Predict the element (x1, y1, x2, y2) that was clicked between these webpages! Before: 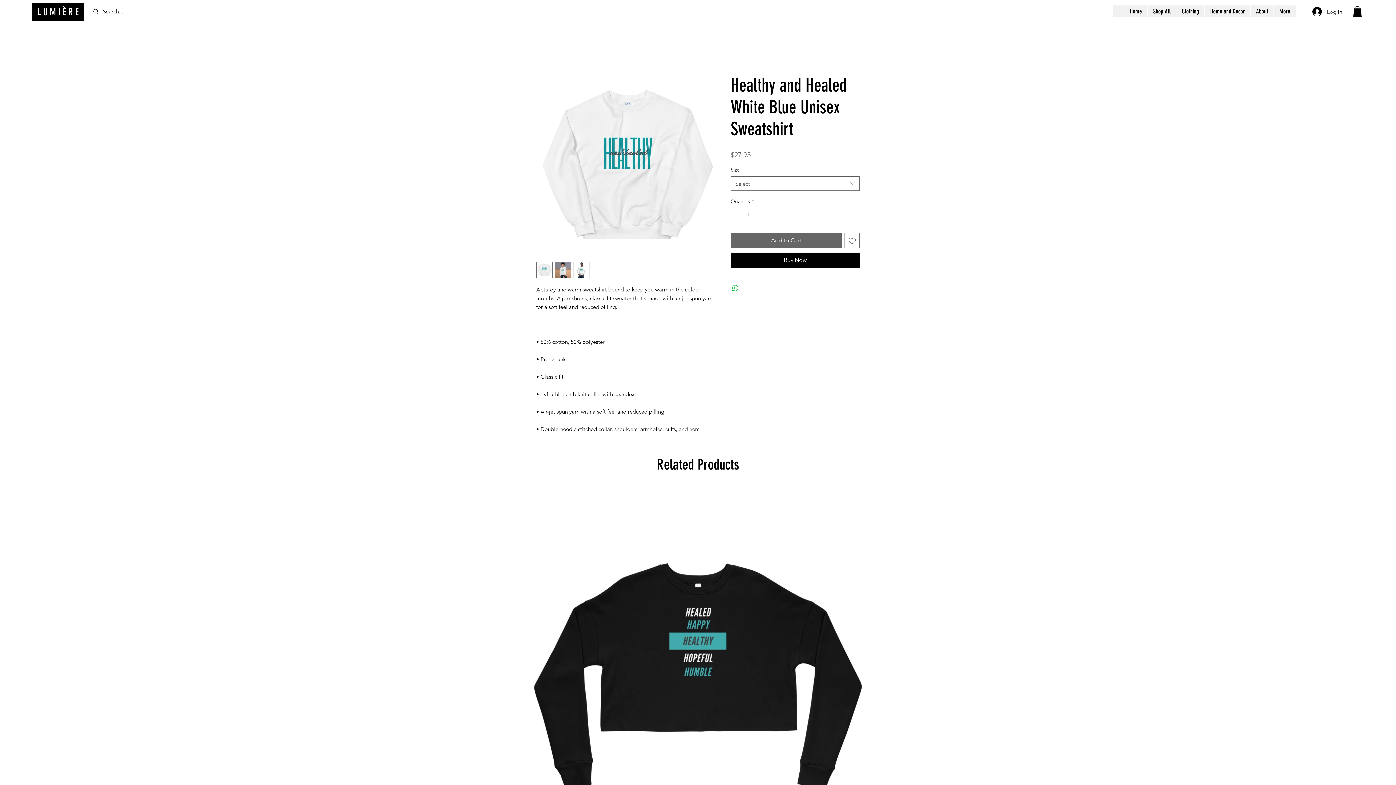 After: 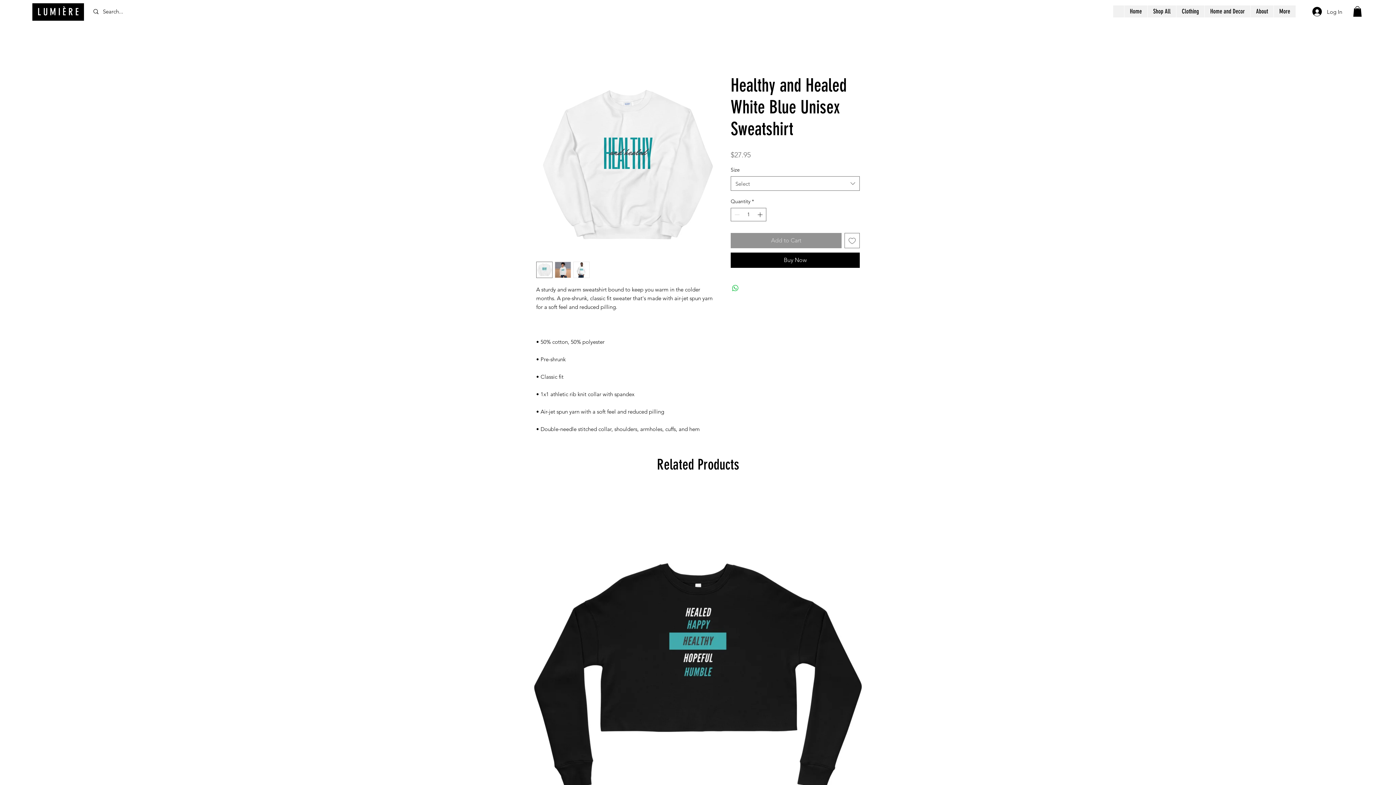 Action: bbox: (730, 233, 841, 248) label: Add to Cart